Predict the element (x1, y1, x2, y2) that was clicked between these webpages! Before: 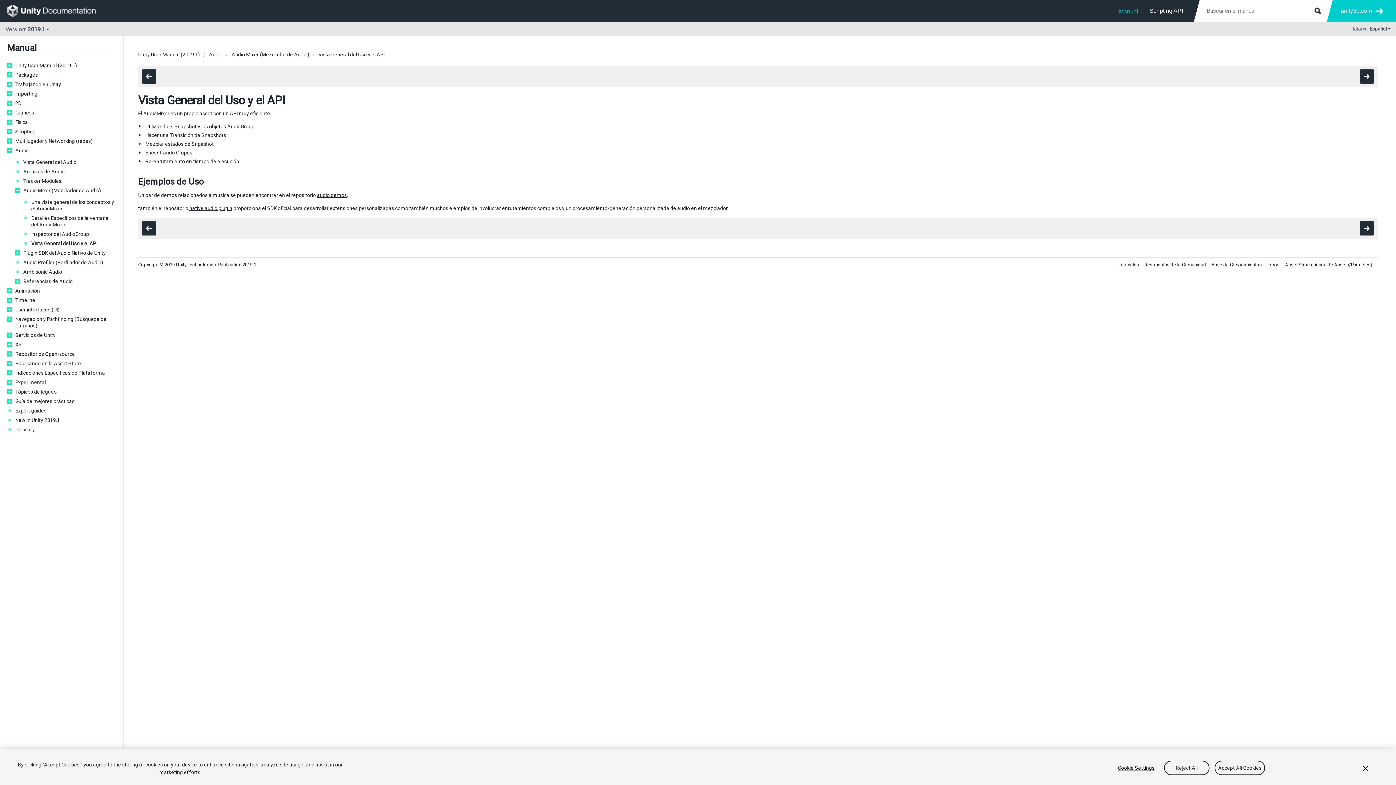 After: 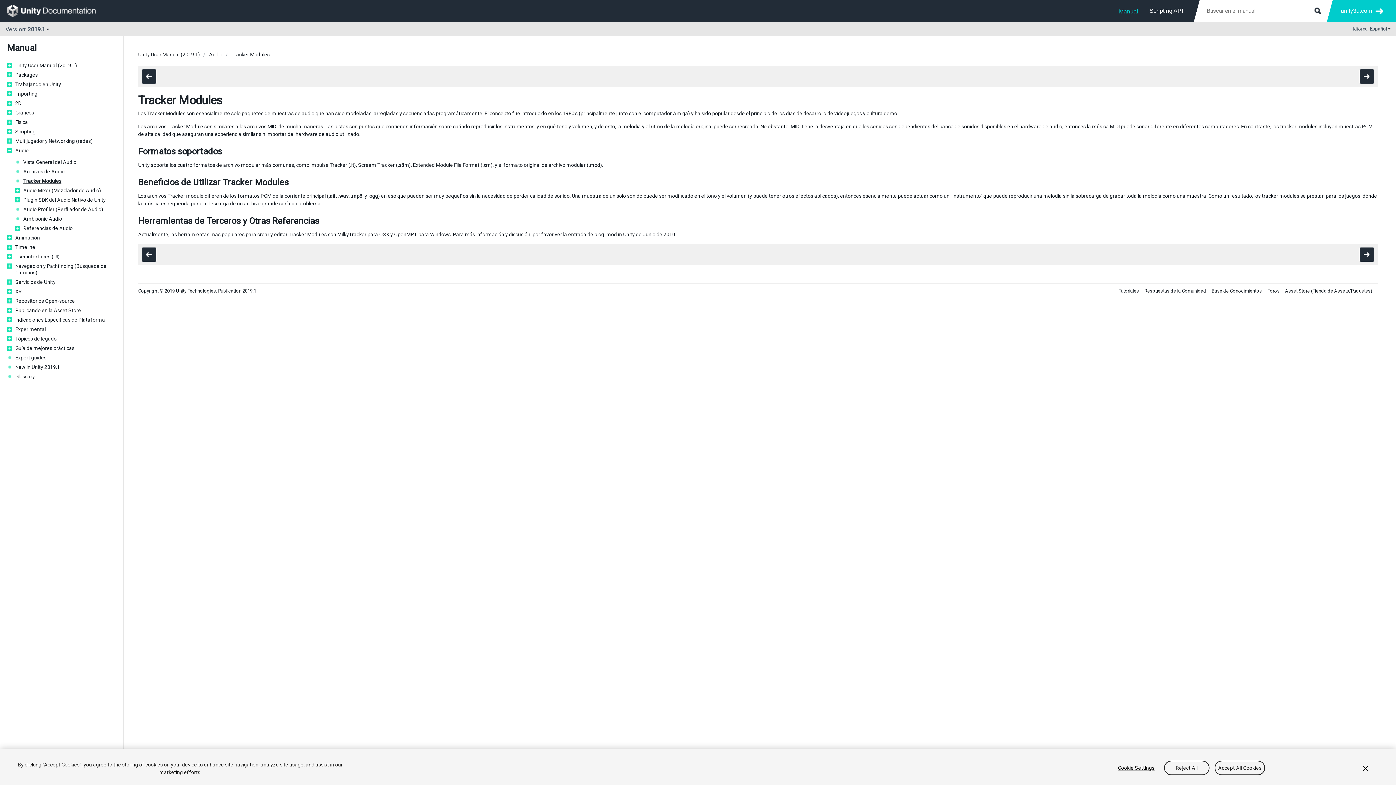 Action: label: Tracker Modules bbox: (23, 177, 116, 184)